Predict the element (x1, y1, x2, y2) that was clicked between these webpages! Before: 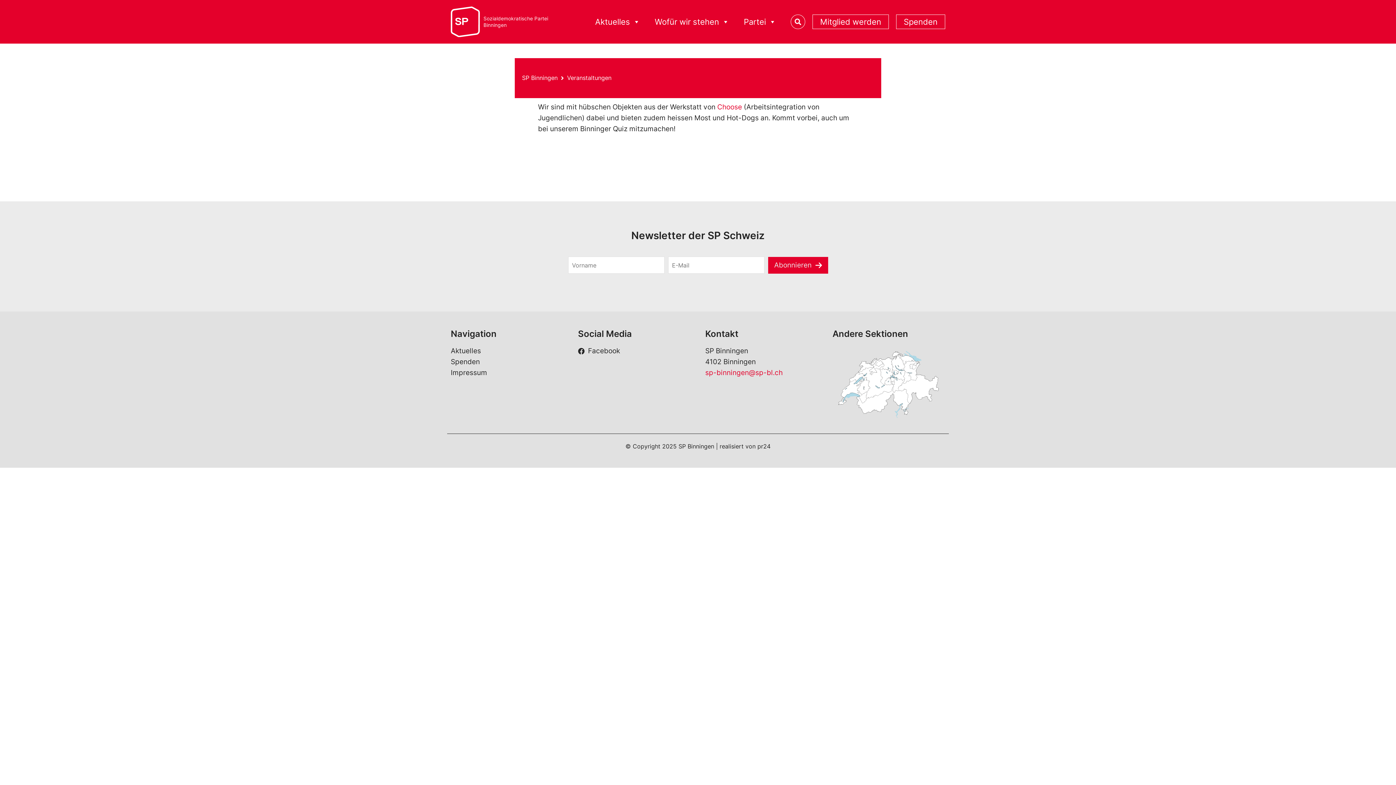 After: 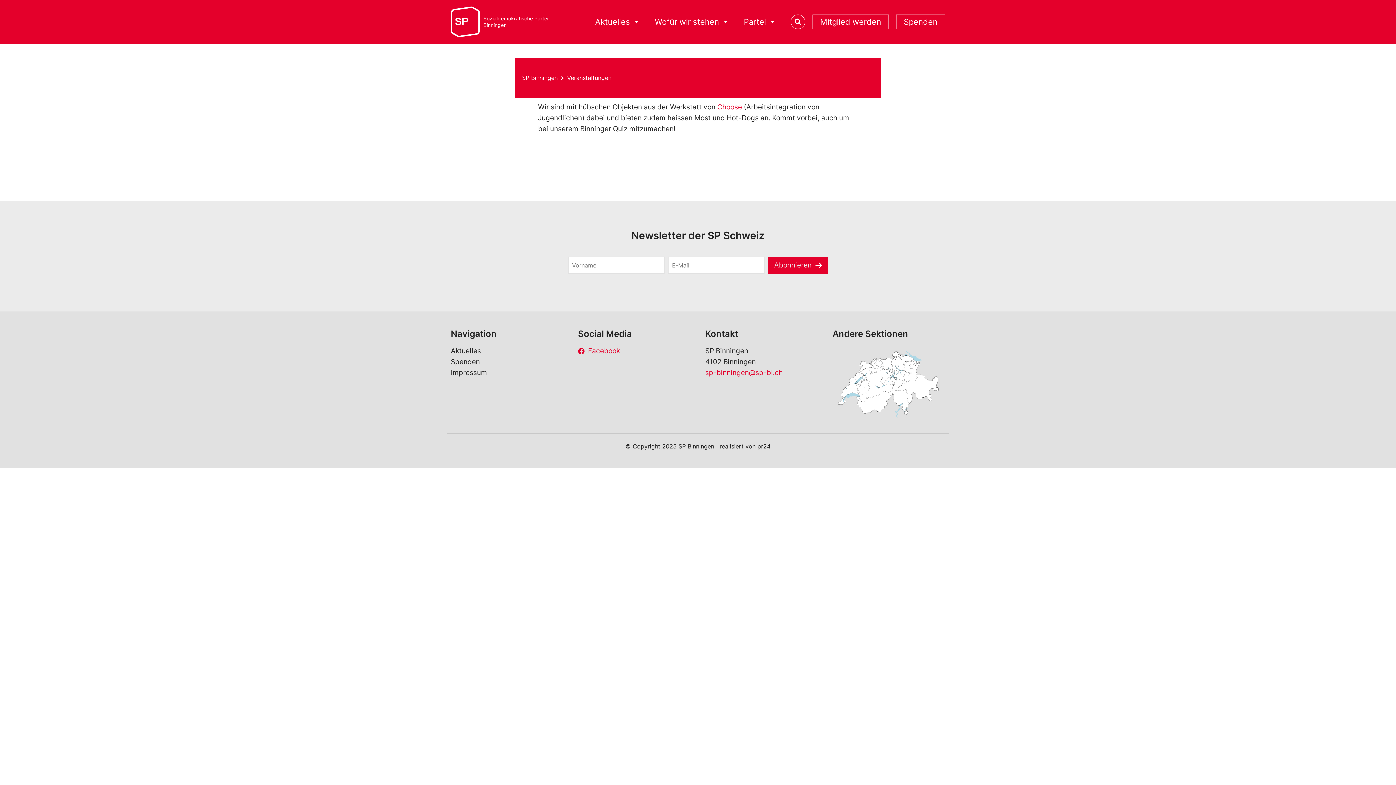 Action: label: Facebook bbox: (578, 345, 690, 356)